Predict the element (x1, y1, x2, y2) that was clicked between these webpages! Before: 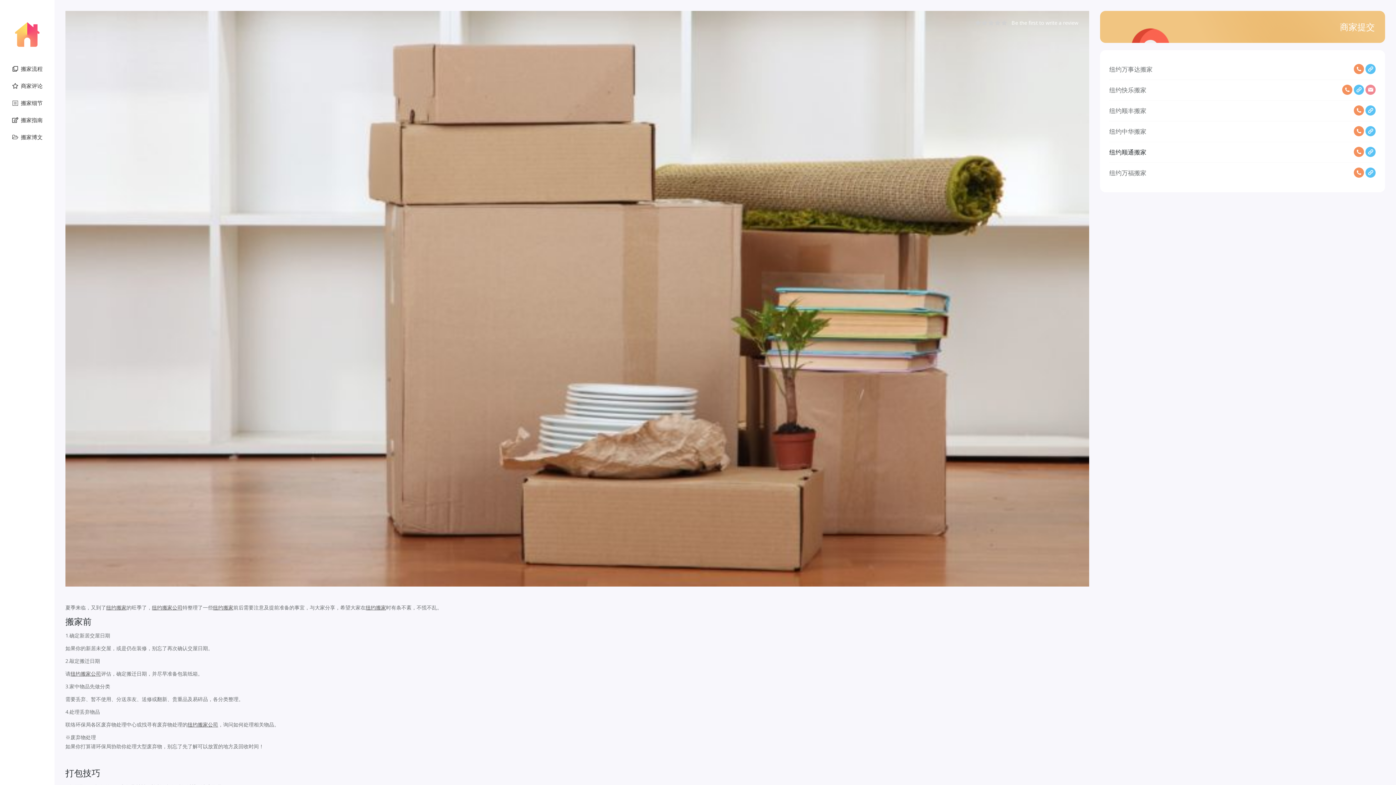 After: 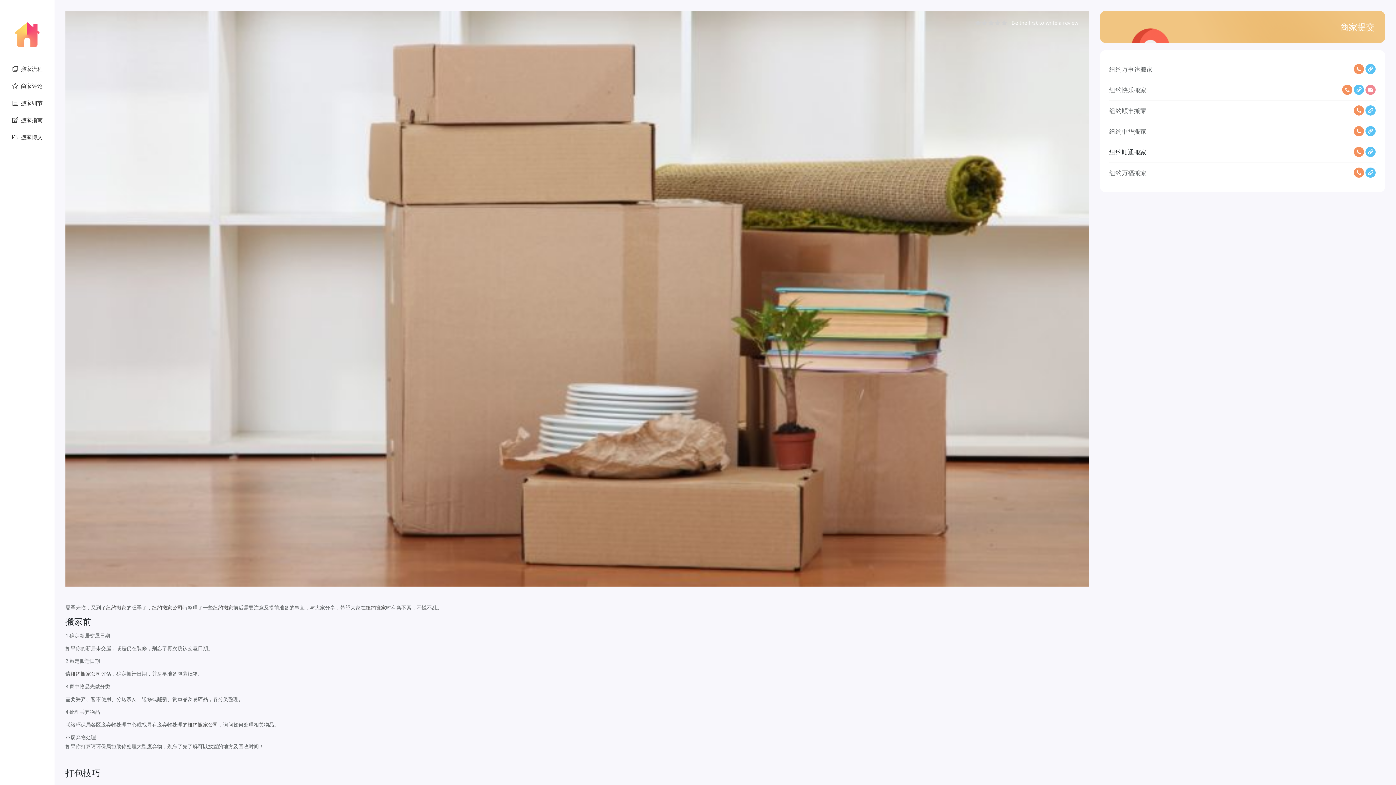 Action: bbox: (1365, 169, 1376, 176)